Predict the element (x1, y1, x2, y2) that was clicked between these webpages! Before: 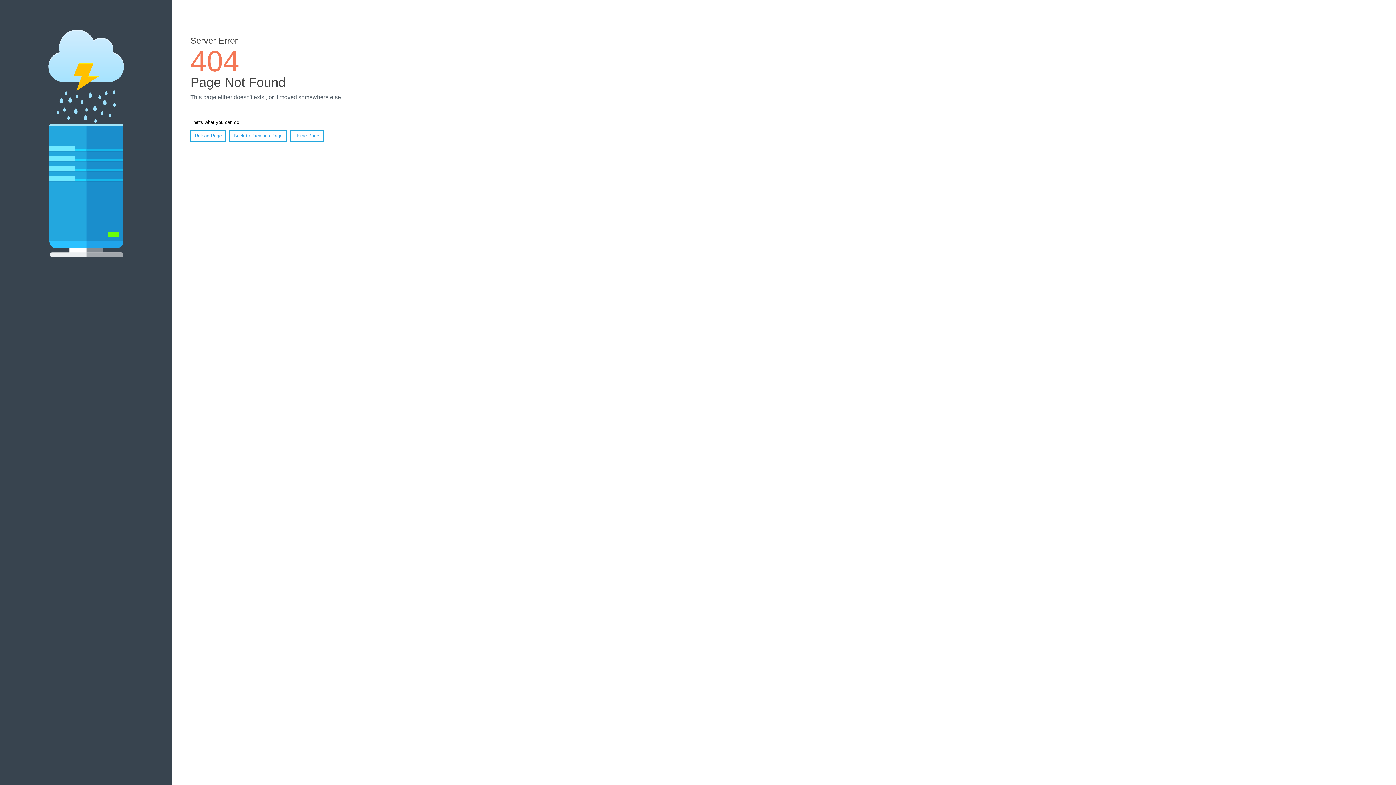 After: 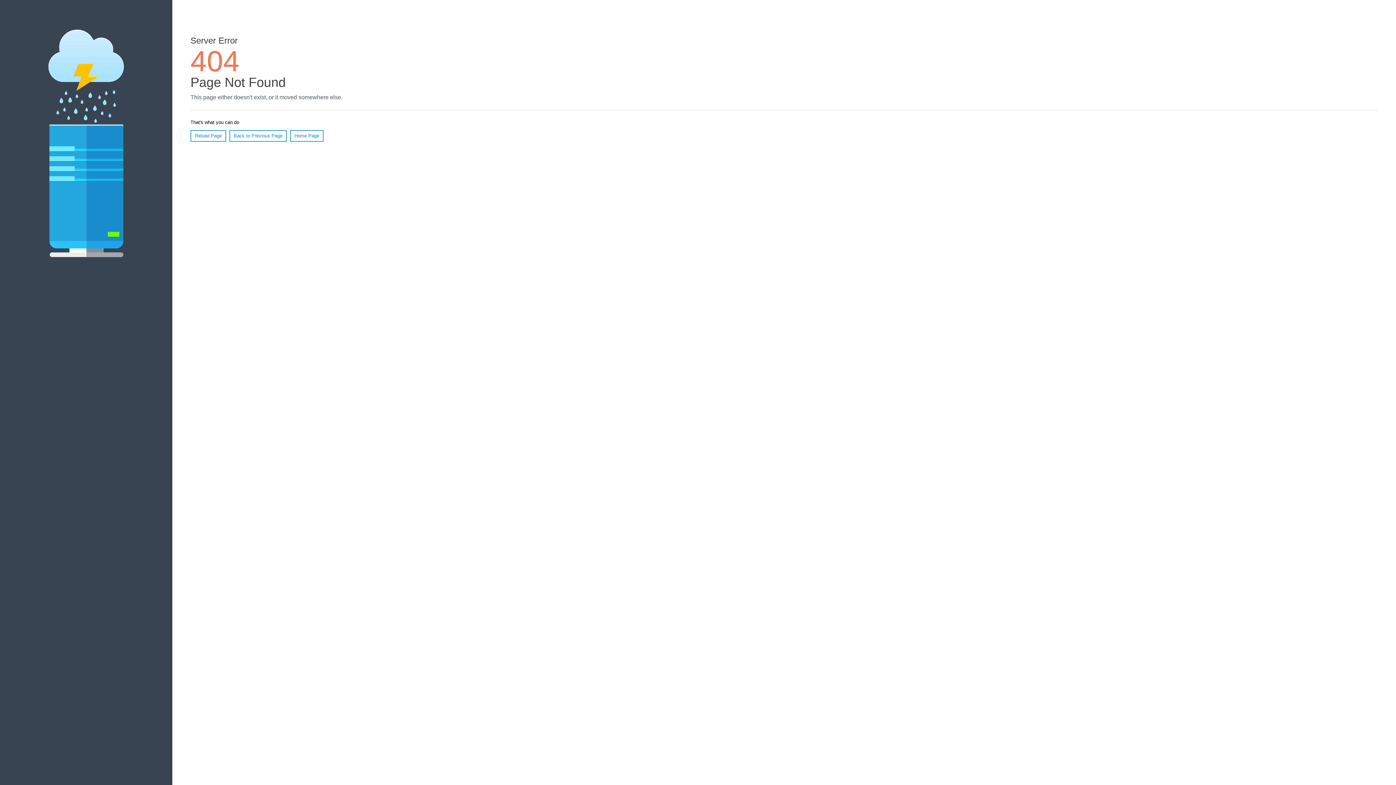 Action: bbox: (190, 130, 226, 141) label: Reload Page